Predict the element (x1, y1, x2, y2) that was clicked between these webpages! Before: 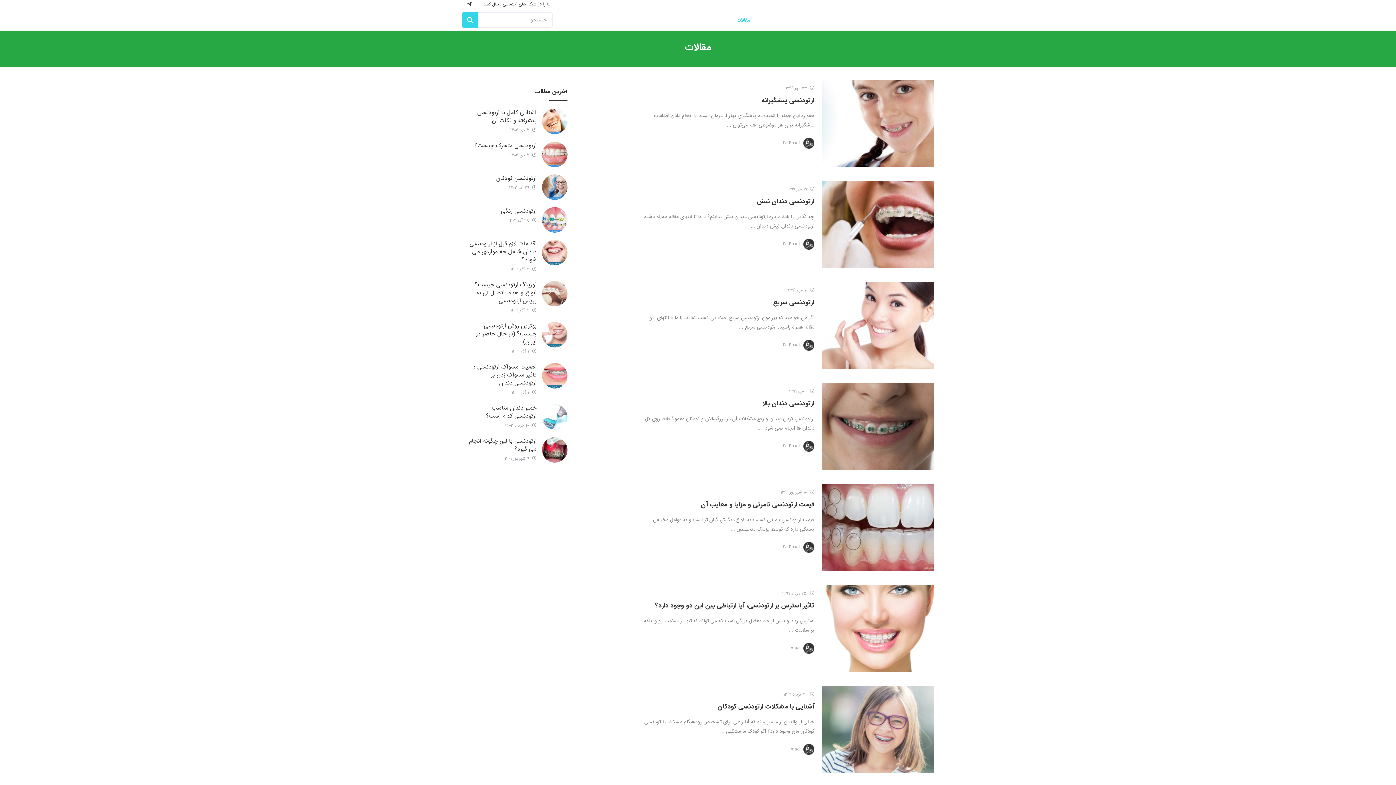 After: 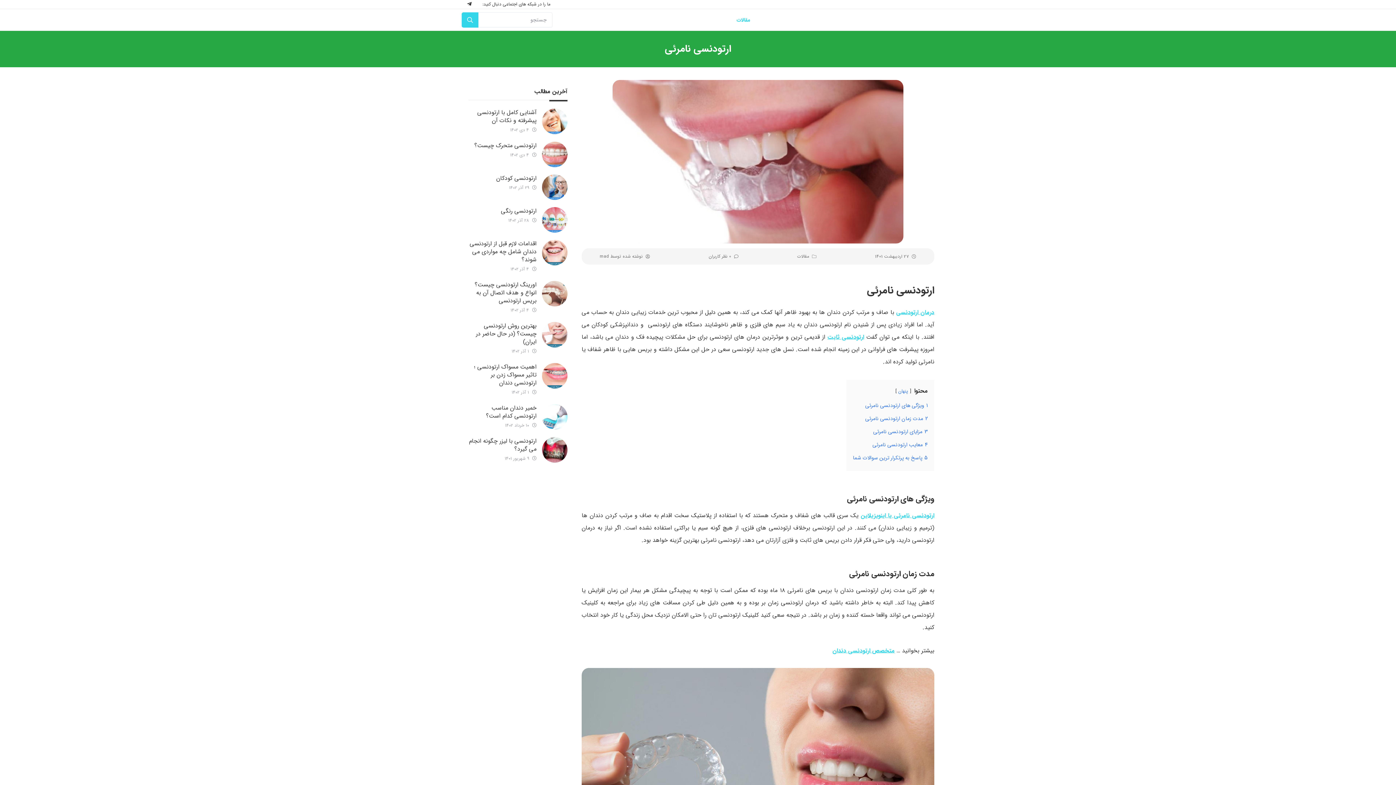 Action: label: قیمت ارتودنسی نامرئی و مزایا و معایب آن bbox: (701, 499, 814, 509)